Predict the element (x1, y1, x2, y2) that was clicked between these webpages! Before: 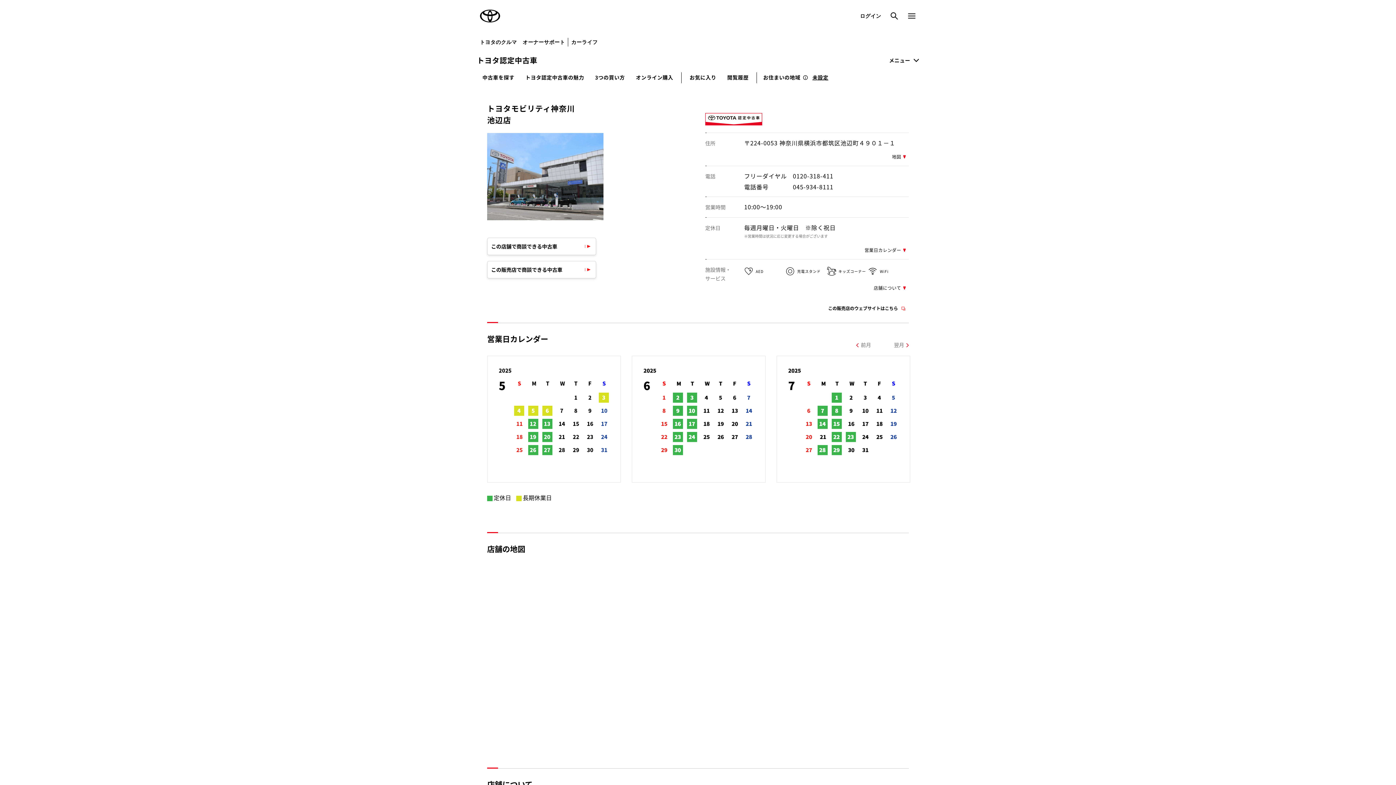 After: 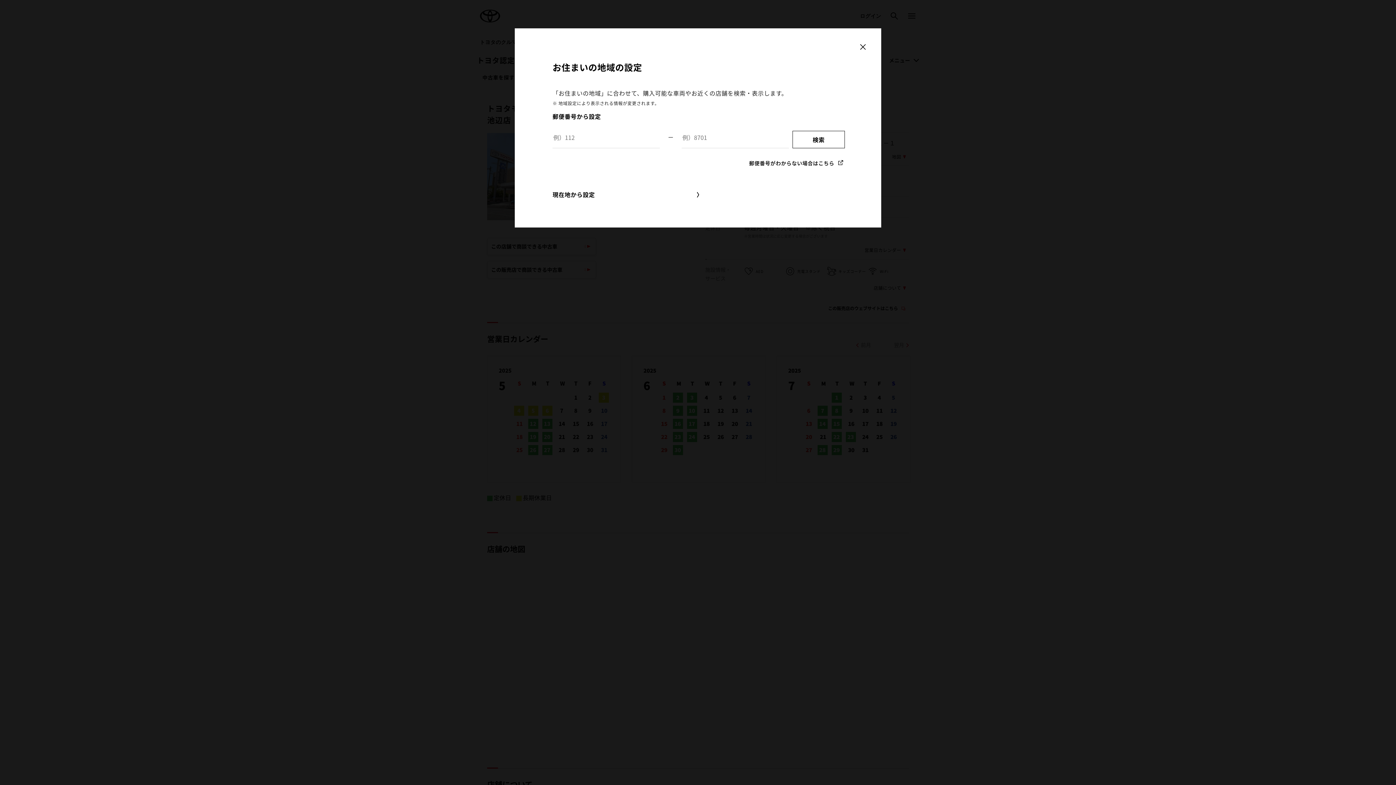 Action: bbox: (812, 73, 828, 81) label: 未設定